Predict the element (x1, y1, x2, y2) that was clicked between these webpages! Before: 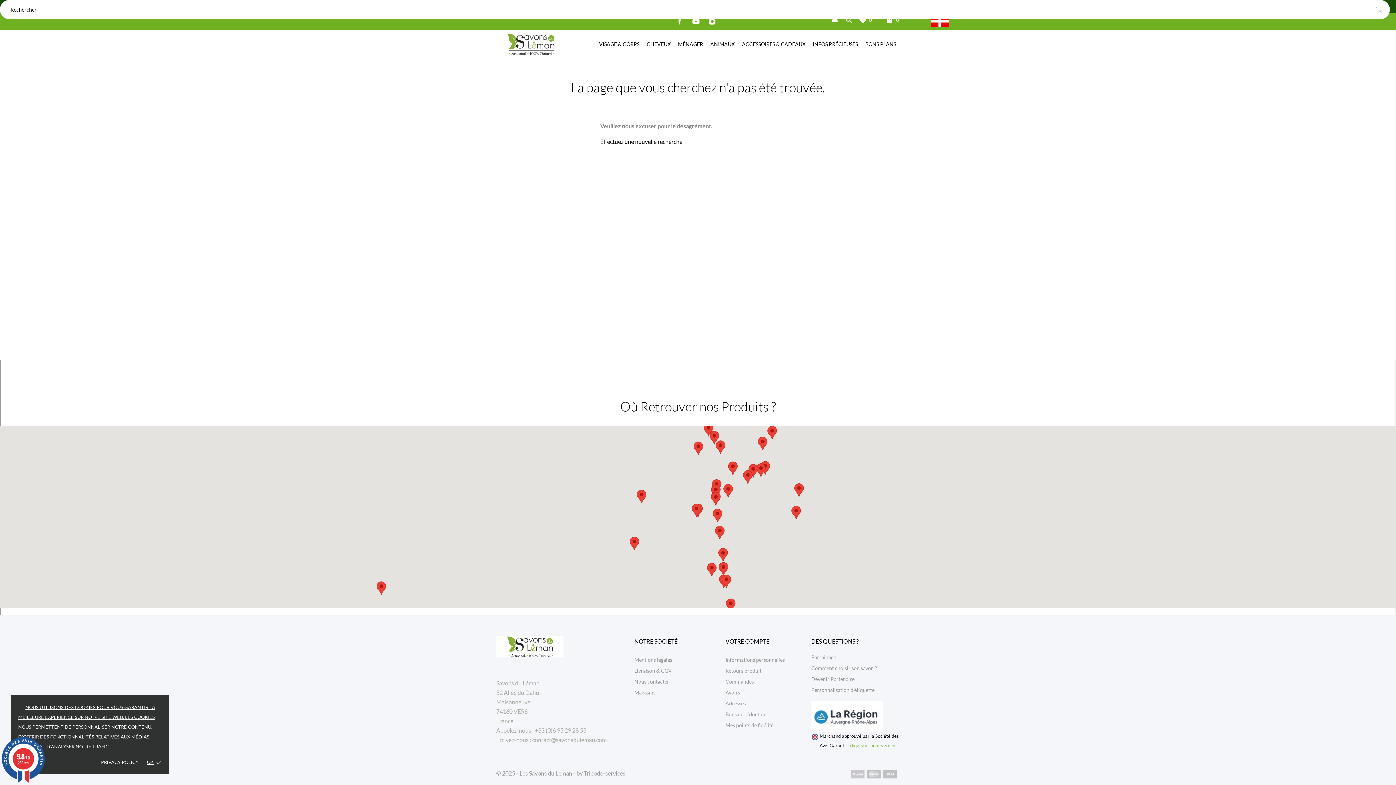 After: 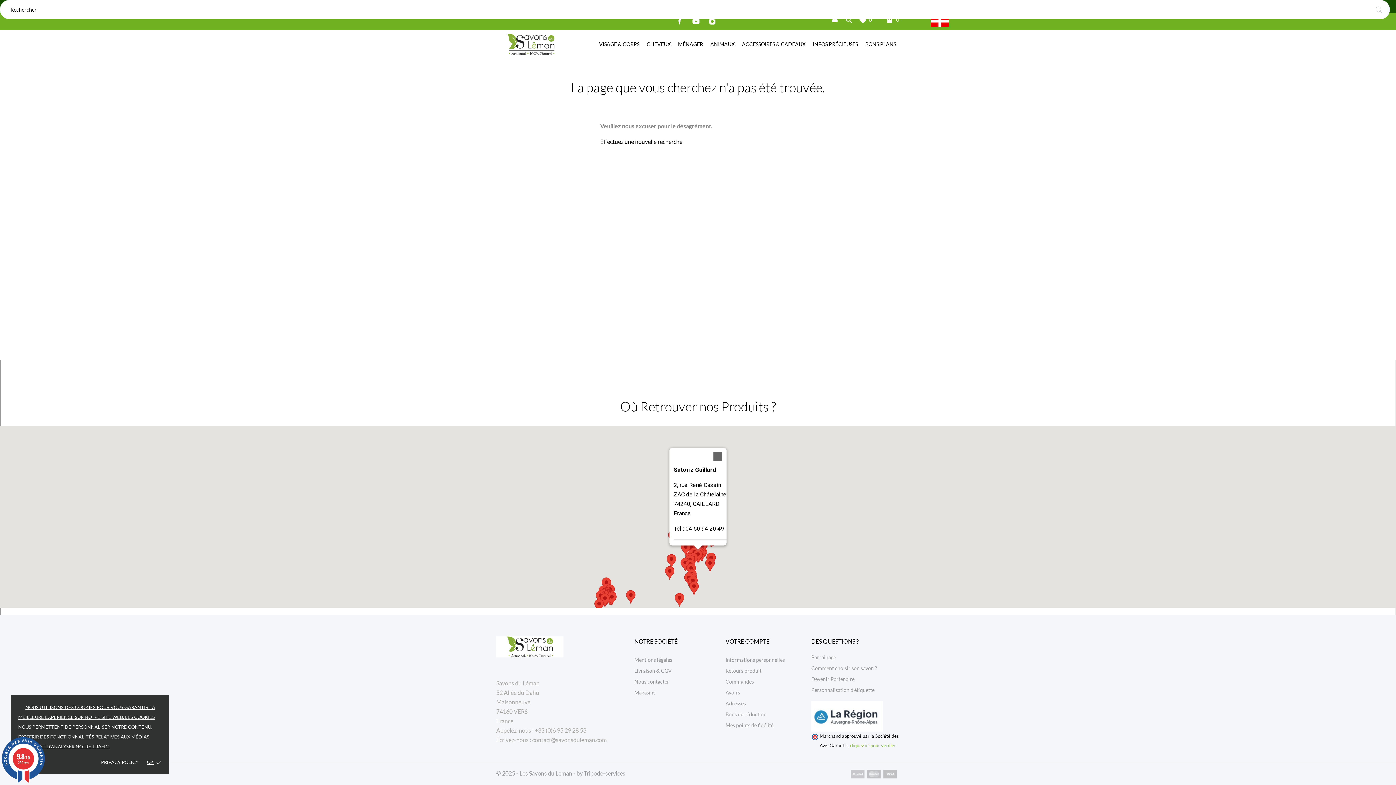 Action: label: Satoriz Gaillard bbox: (743, 470, 752, 484)